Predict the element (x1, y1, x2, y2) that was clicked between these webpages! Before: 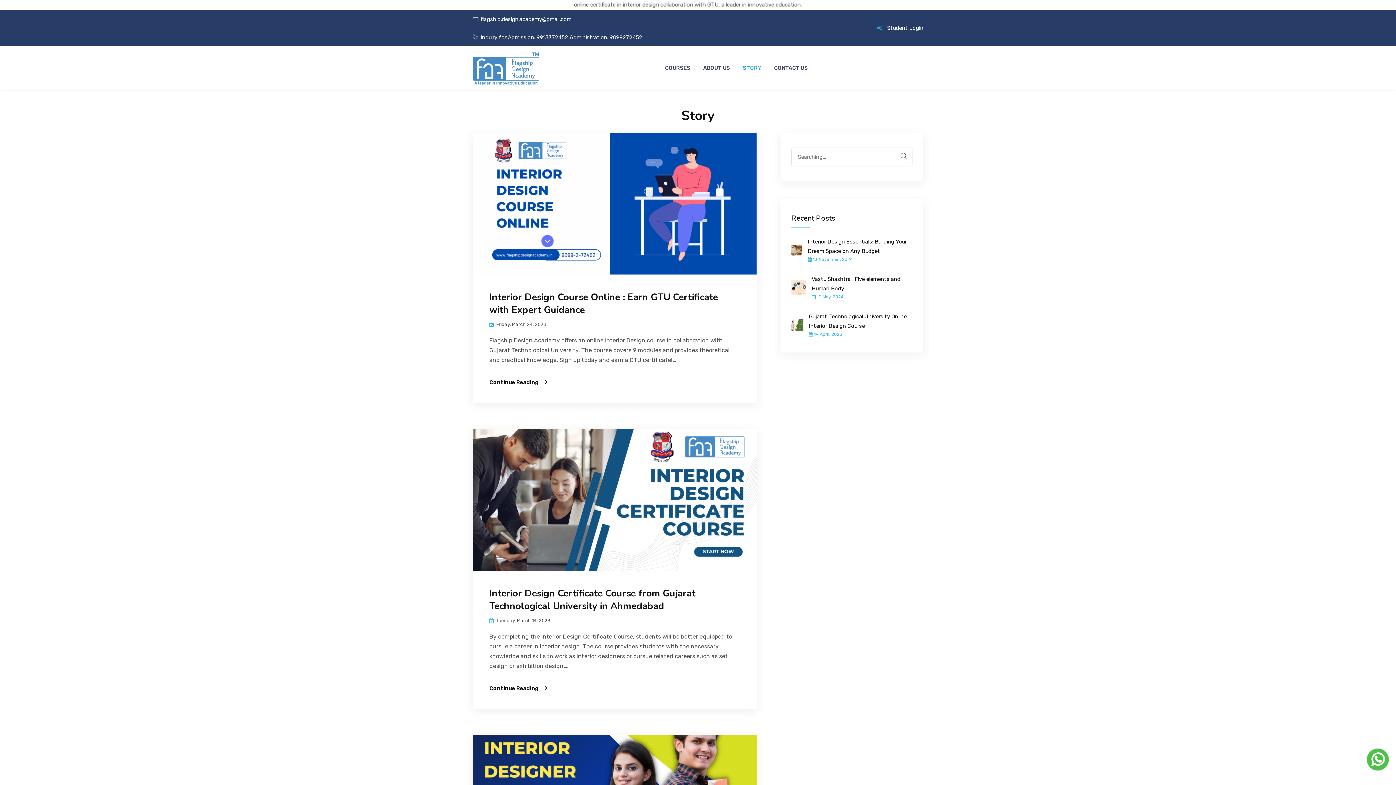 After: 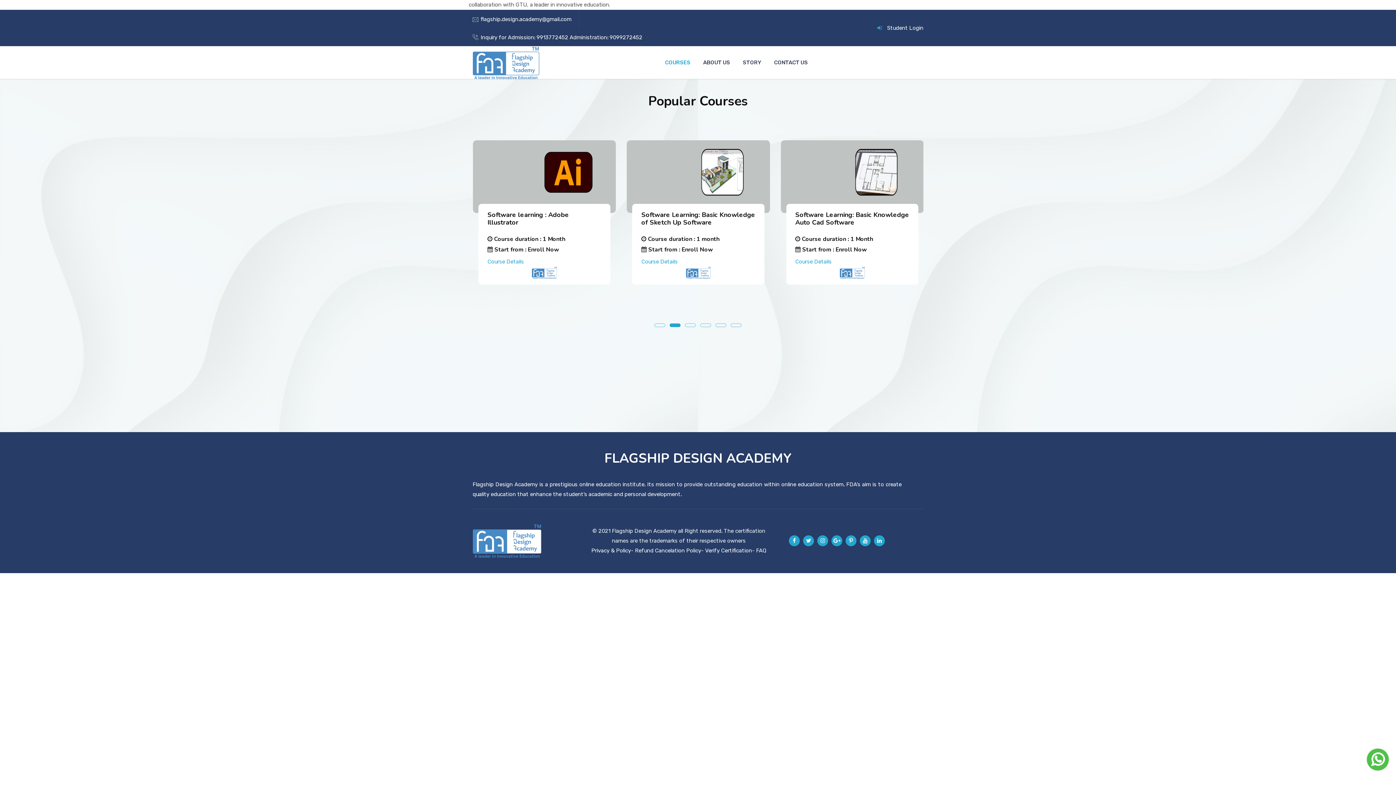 Action: bbox: (665, 46, 694, 89) label: COURSES